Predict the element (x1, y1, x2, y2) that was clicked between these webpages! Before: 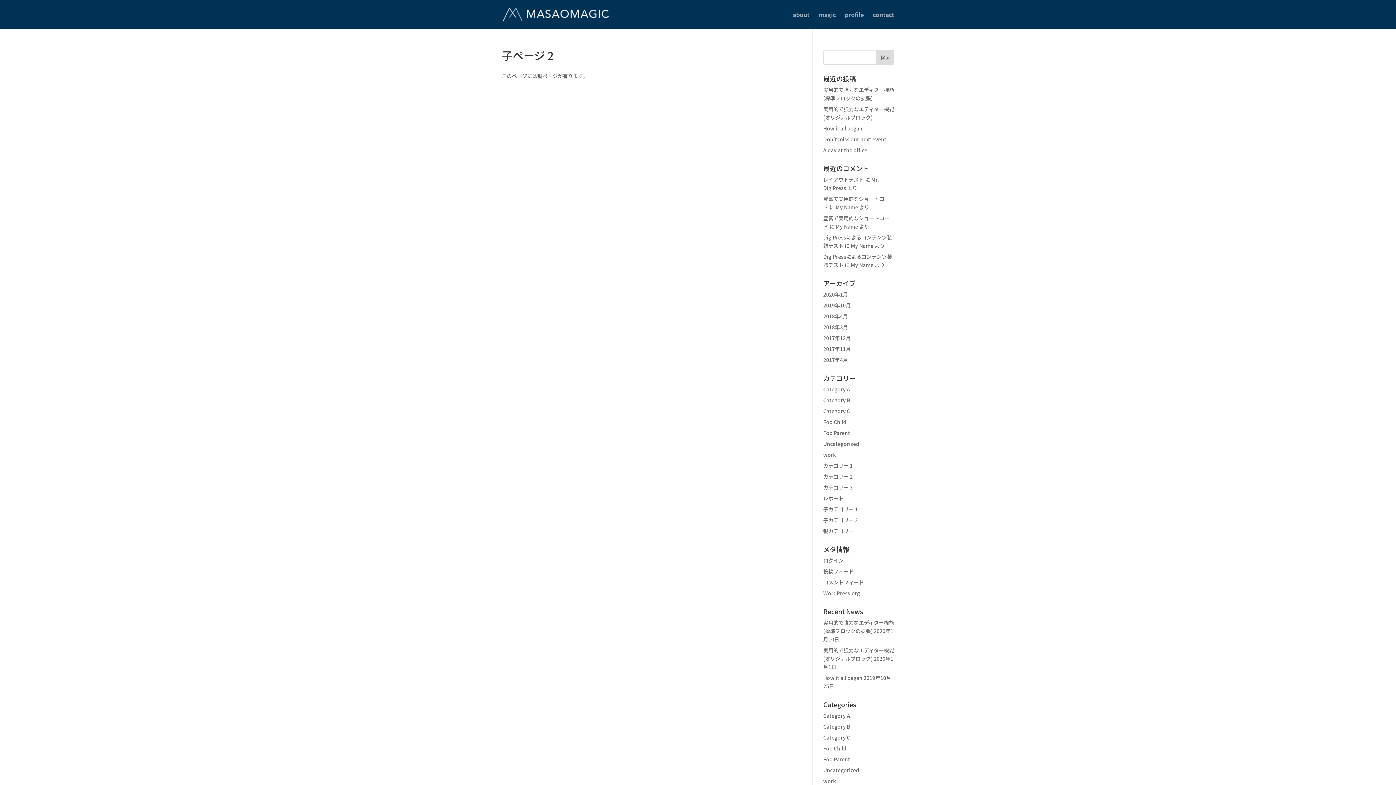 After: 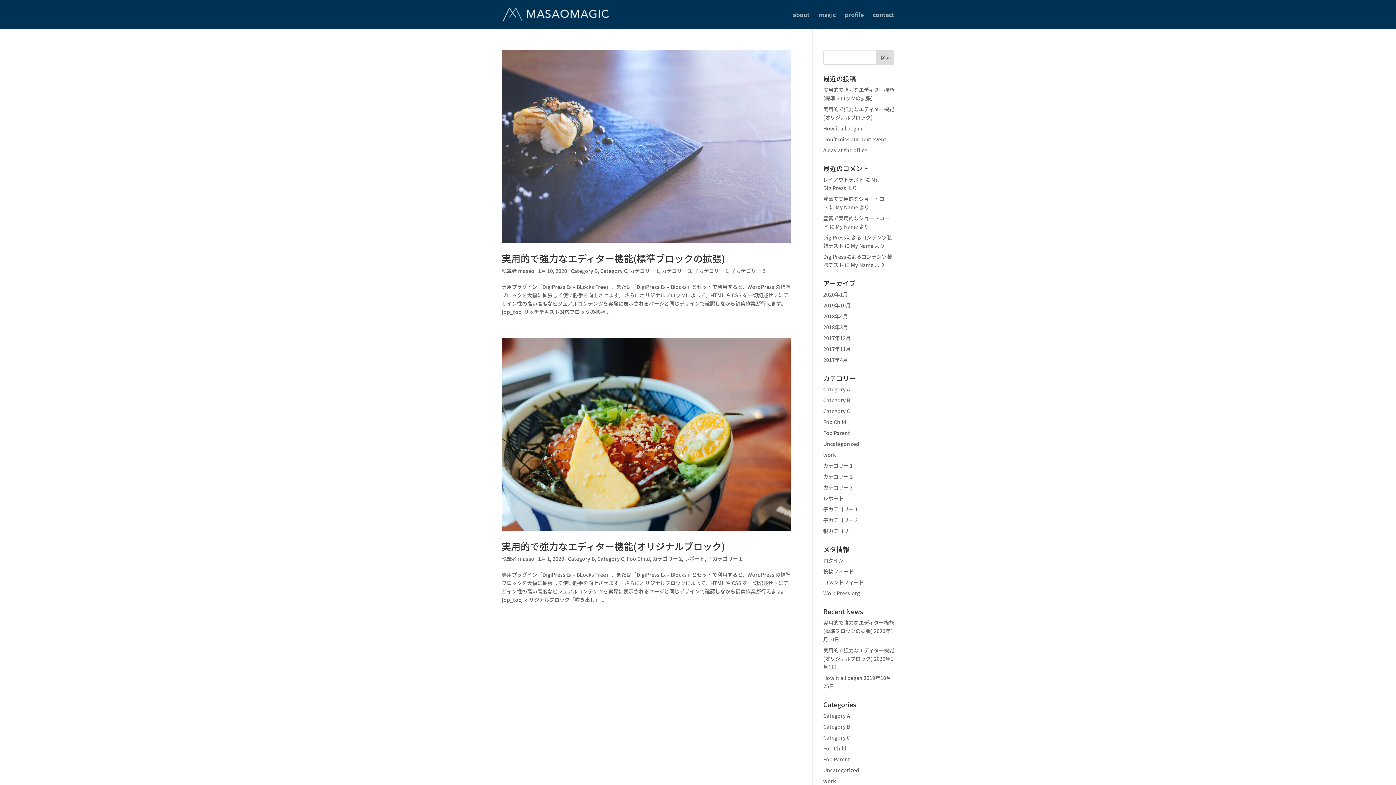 Action: bbox: (823, 290, 848, 298) label: 2020年1月